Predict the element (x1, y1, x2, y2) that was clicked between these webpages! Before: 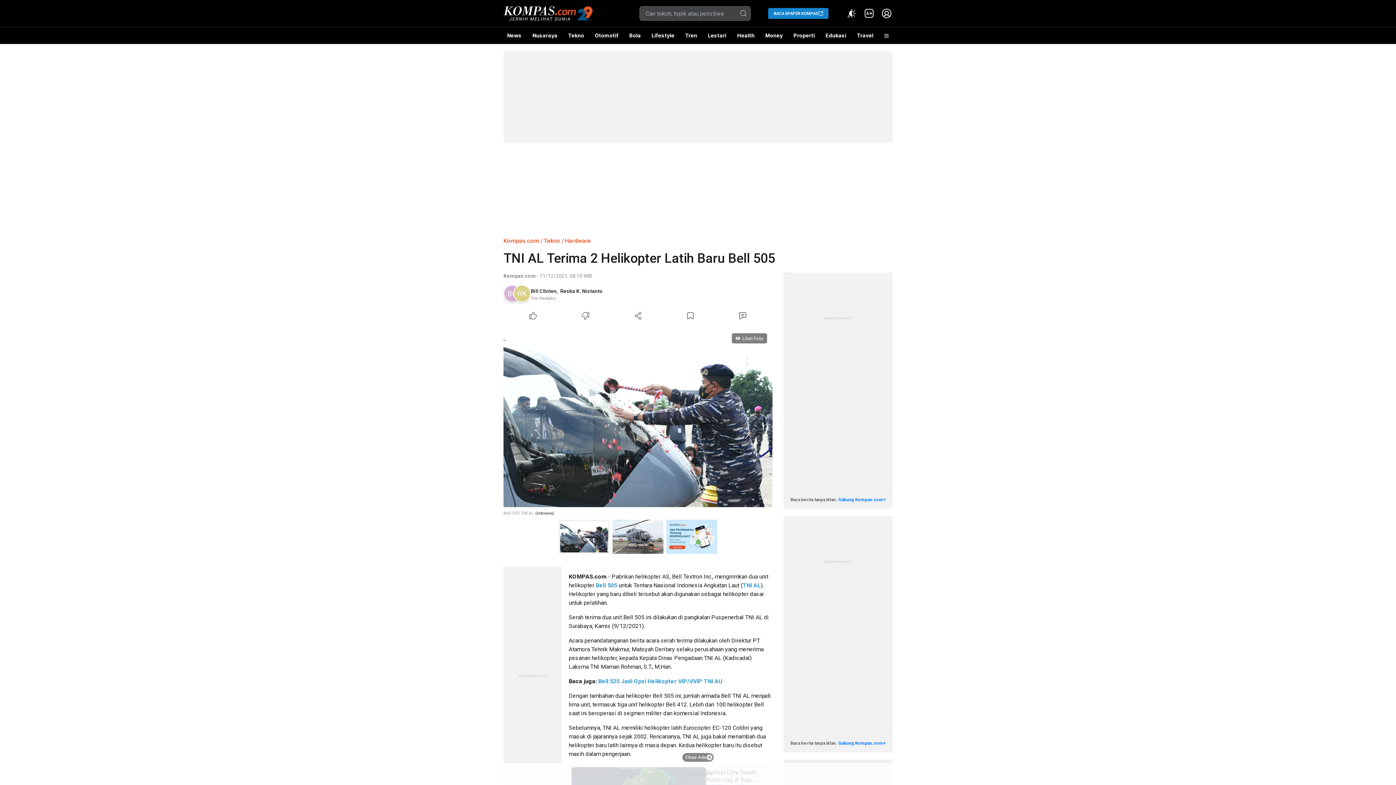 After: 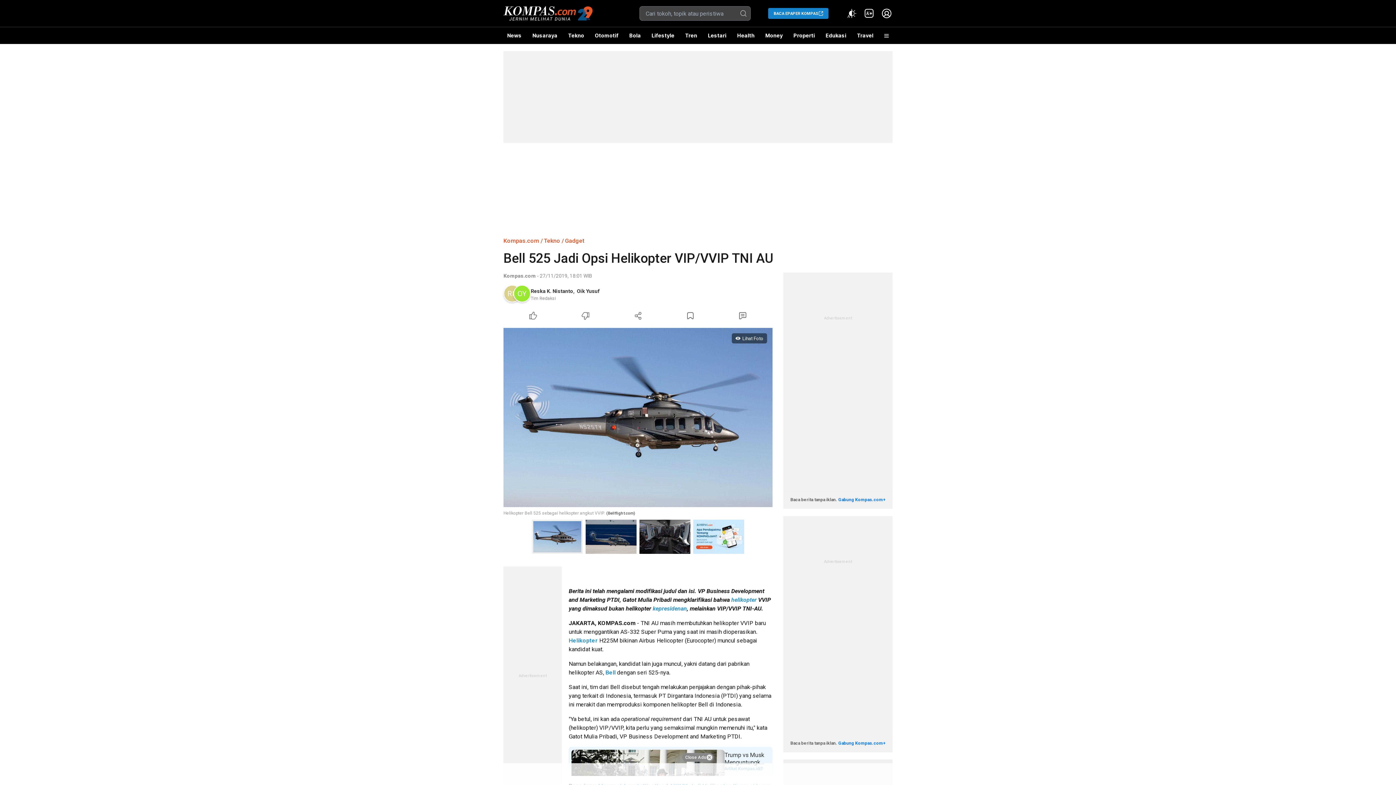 Action: label: Bell 525 Jadi Opsi Helikopter VIP/VVIP TNI AU bbox: (598, 678, 722, 685)